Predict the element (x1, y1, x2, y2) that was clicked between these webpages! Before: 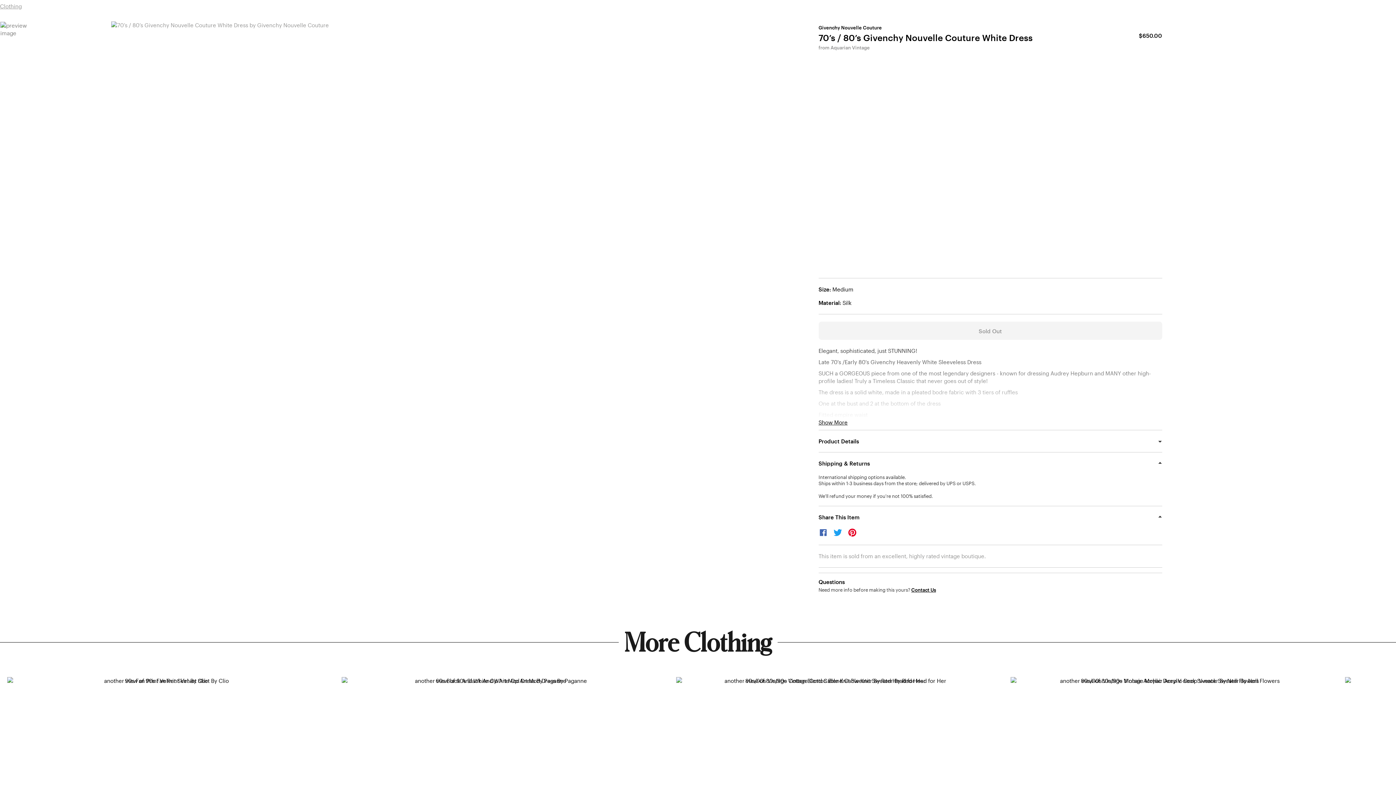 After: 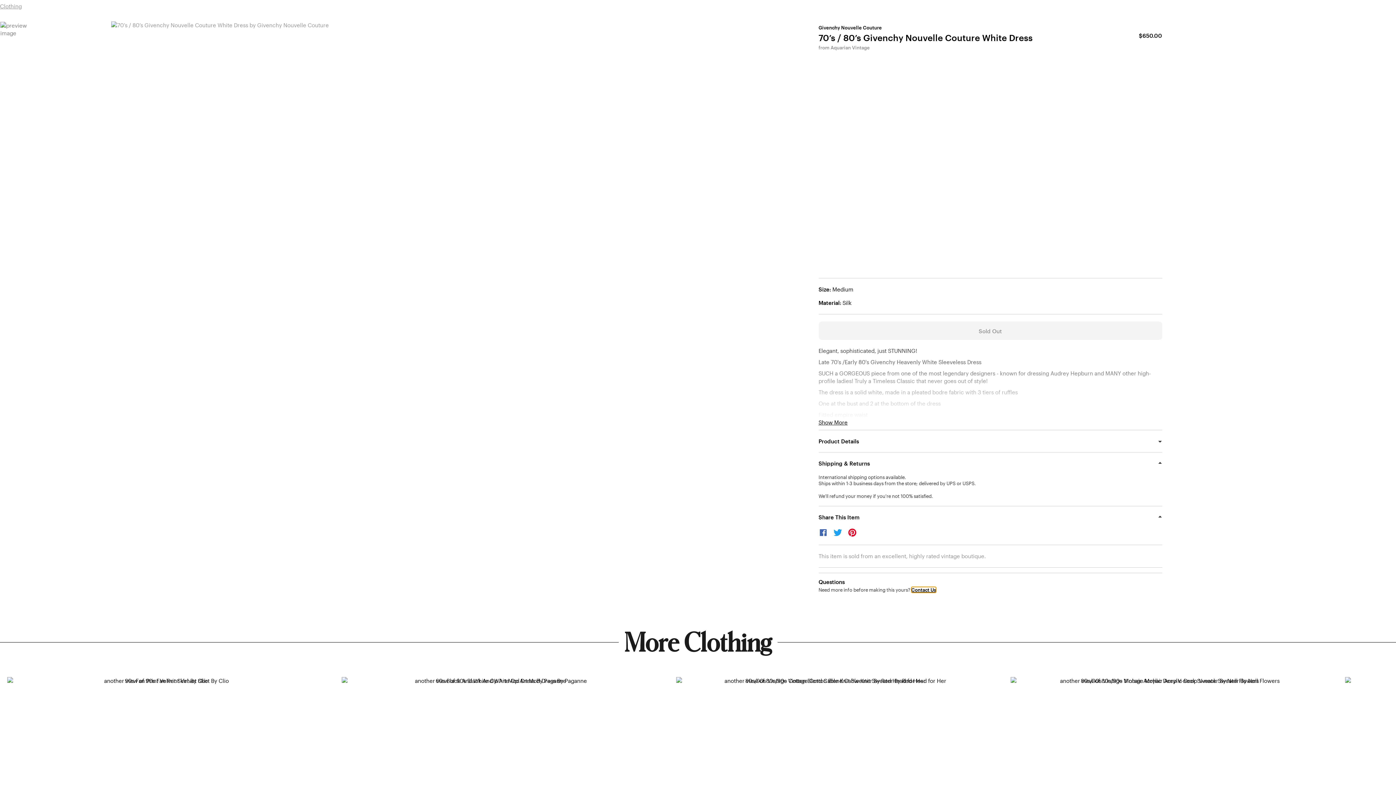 Action: bbox: (911, 588, 936, 592) label: Contact Us